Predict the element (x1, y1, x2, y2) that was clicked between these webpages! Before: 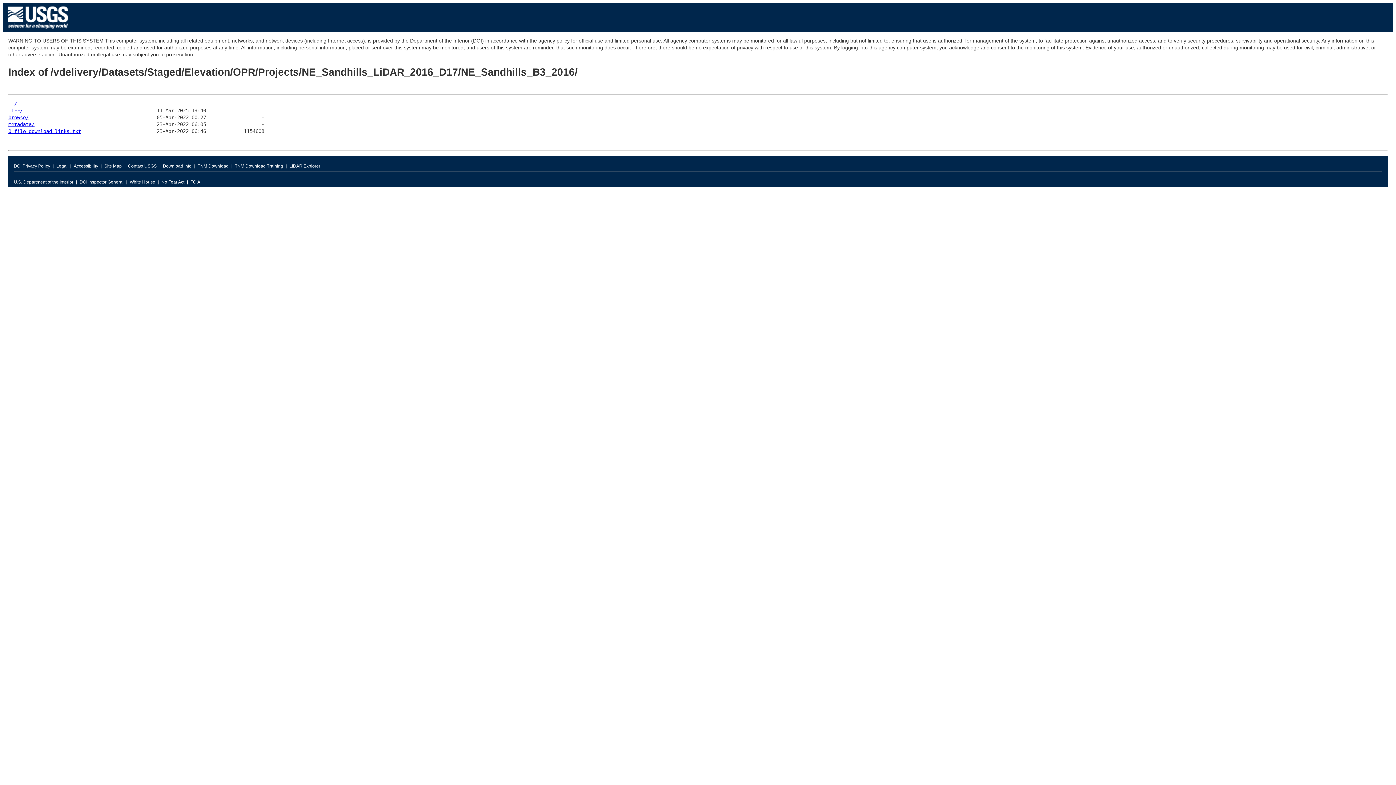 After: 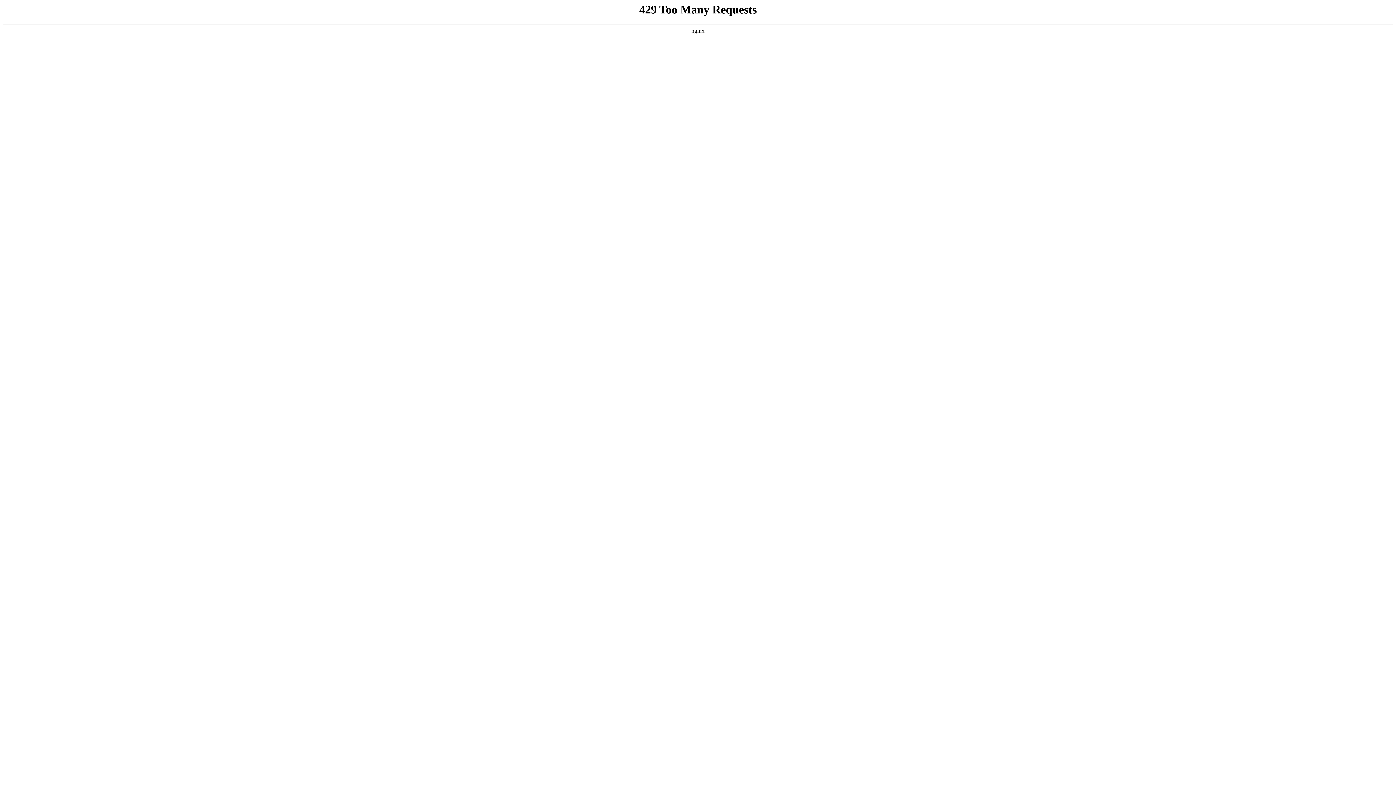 Action: bbox: (129, 177, 155, 187) label: White House